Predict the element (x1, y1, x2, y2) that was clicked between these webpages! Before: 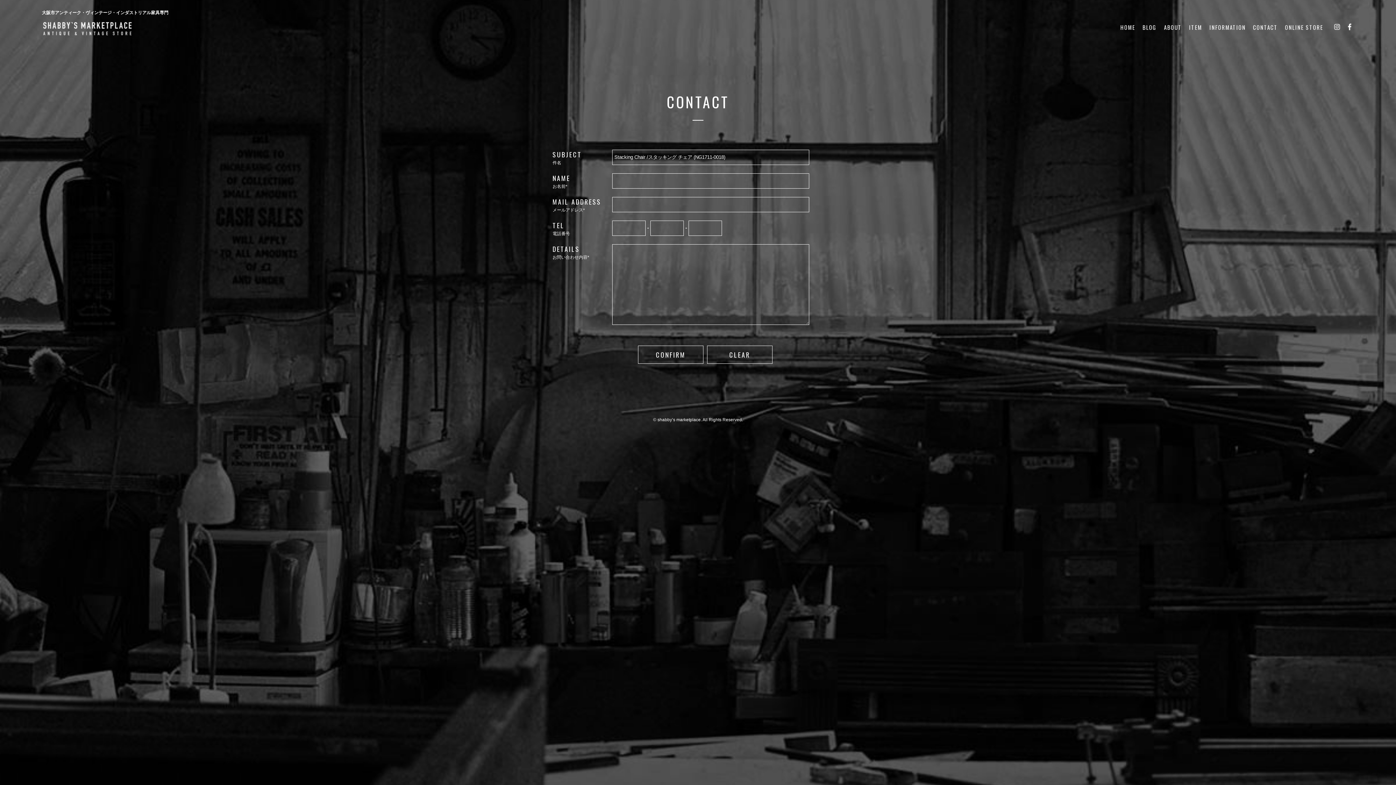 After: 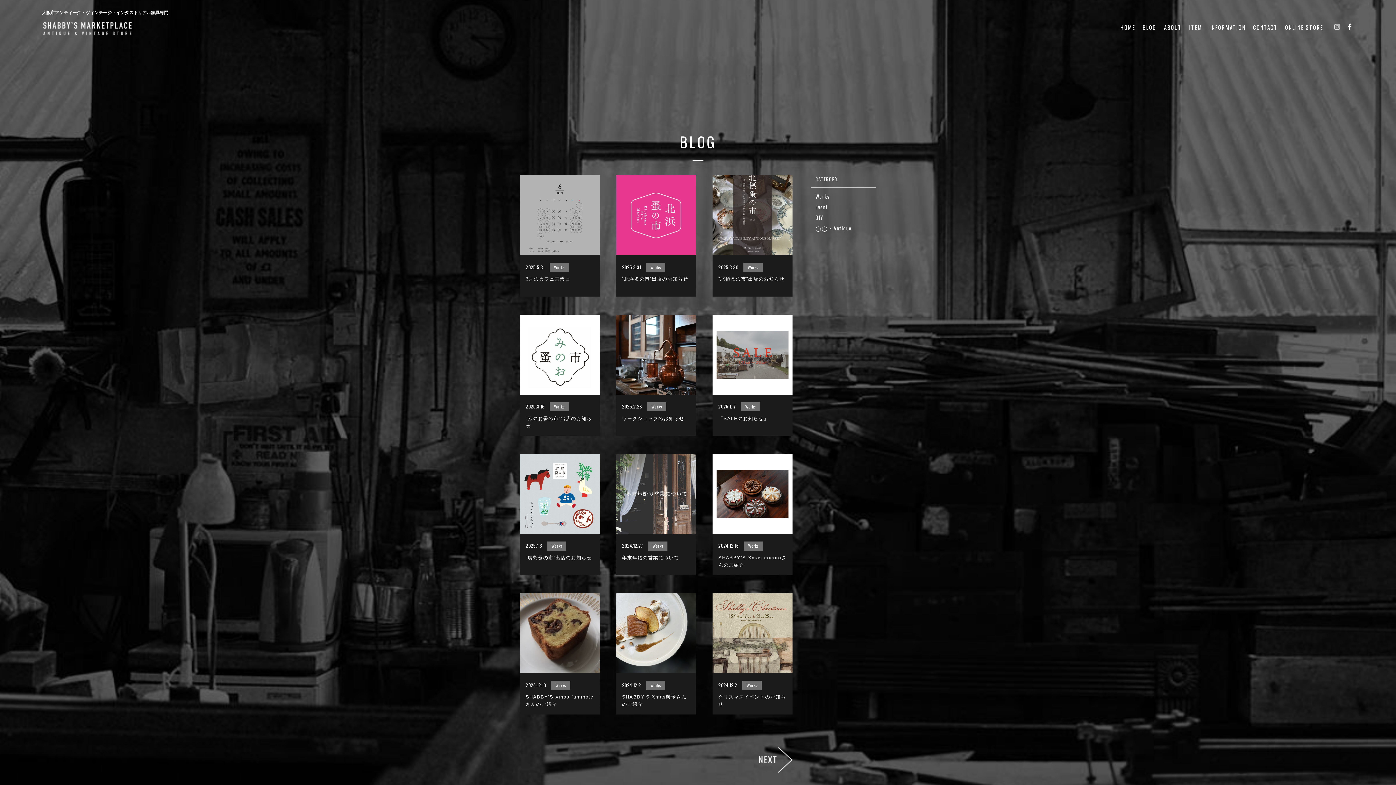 Action: label: BLOG bbox: (1142, 23, 1157, 30)